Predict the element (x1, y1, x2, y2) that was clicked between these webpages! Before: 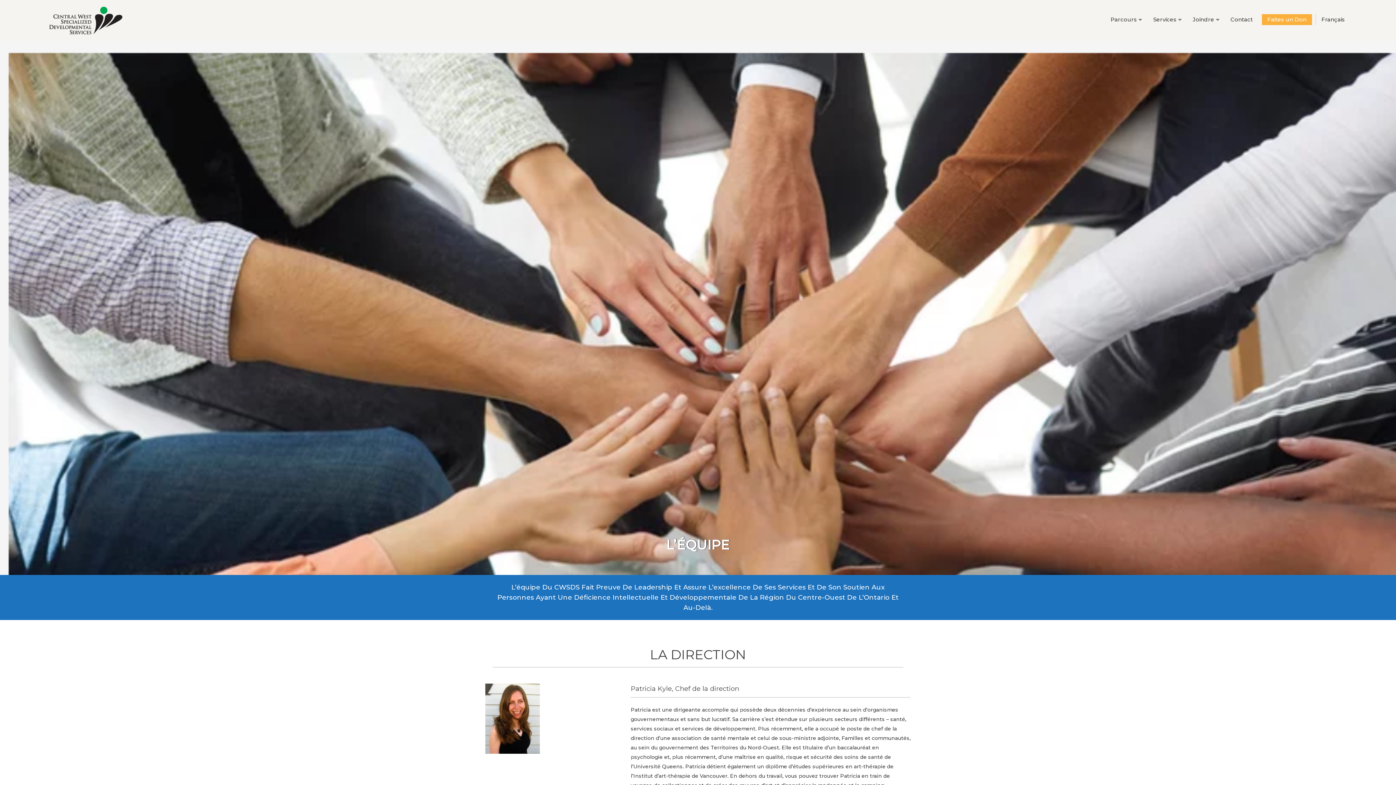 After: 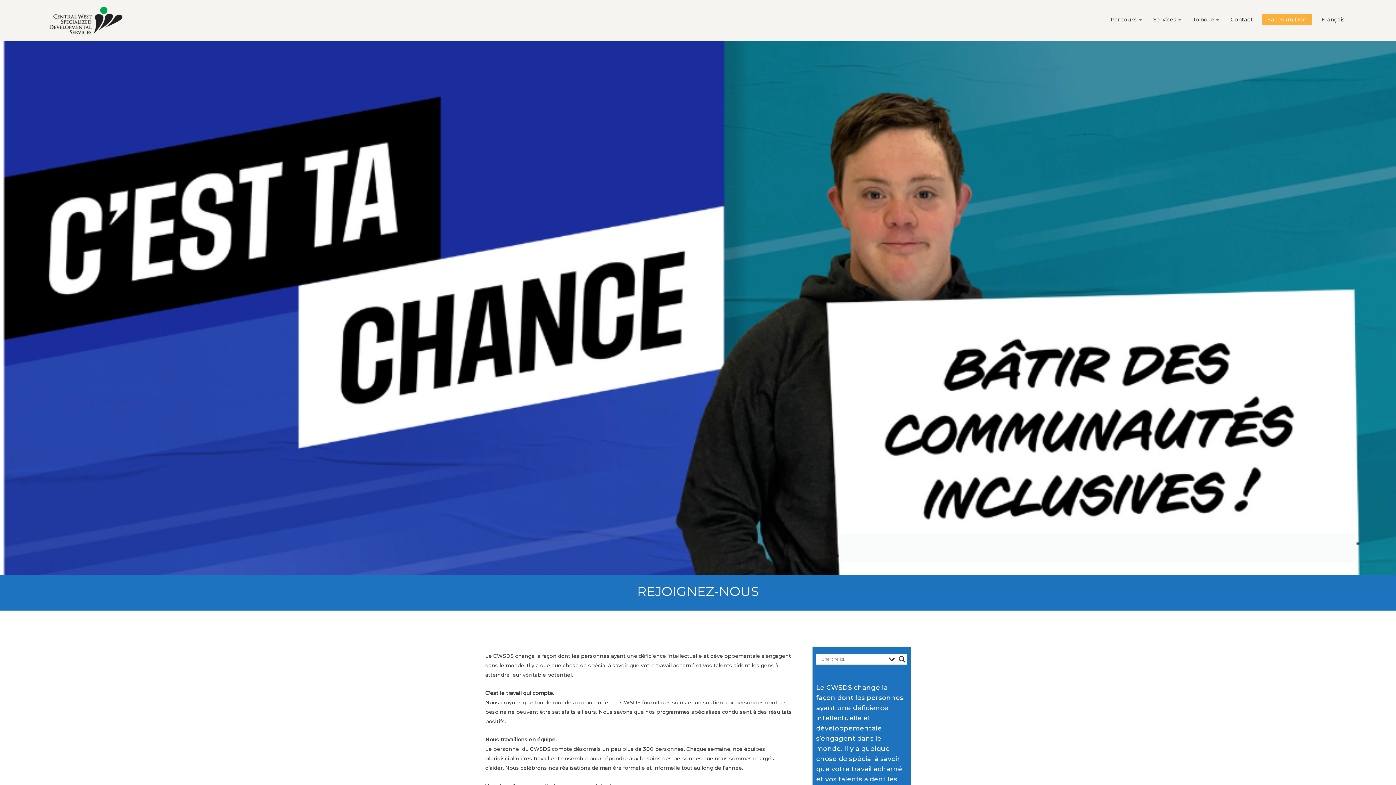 Action: label: Joindre bbox: (1187, 14, 1220, 25)